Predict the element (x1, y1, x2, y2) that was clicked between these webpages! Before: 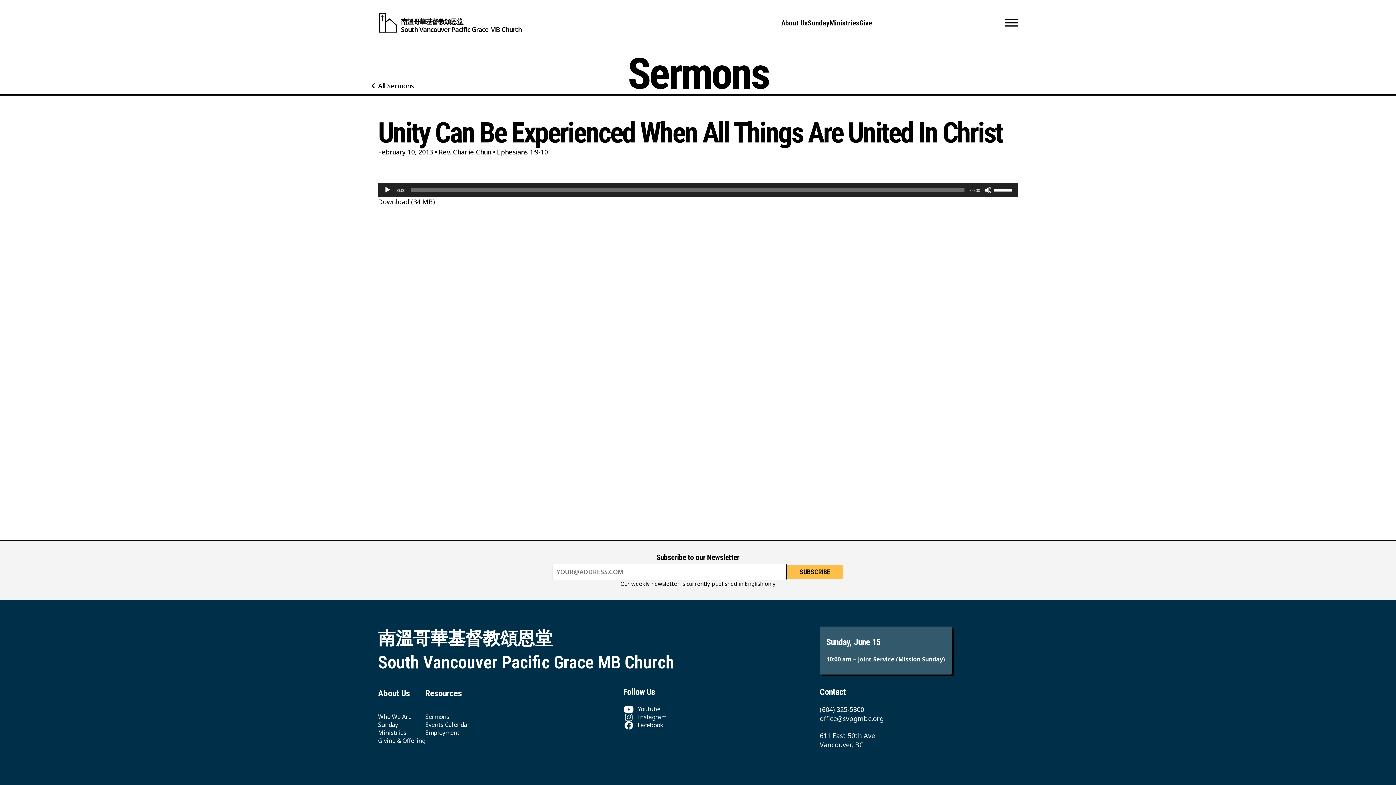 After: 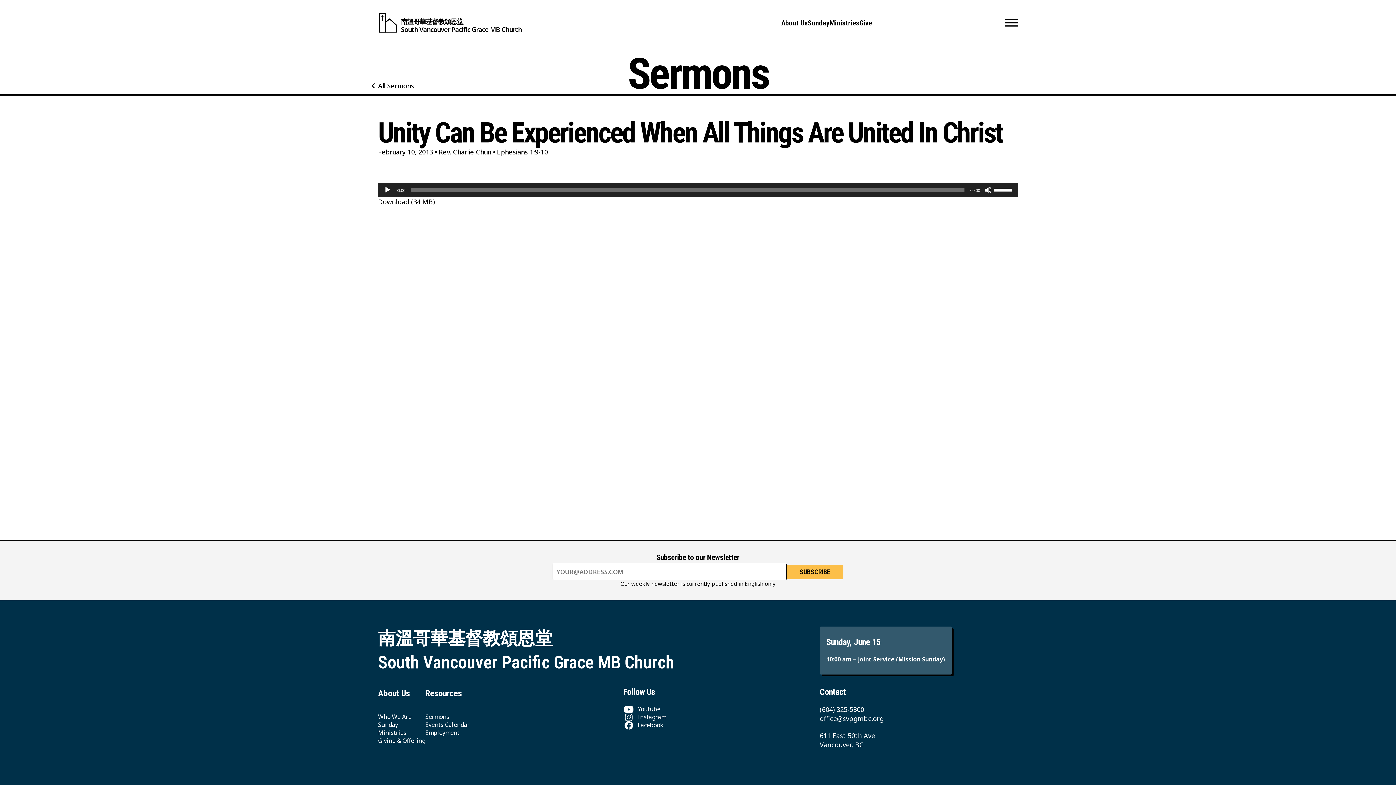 Action: label: Youtube bbox: (623, 705, 660, 713)